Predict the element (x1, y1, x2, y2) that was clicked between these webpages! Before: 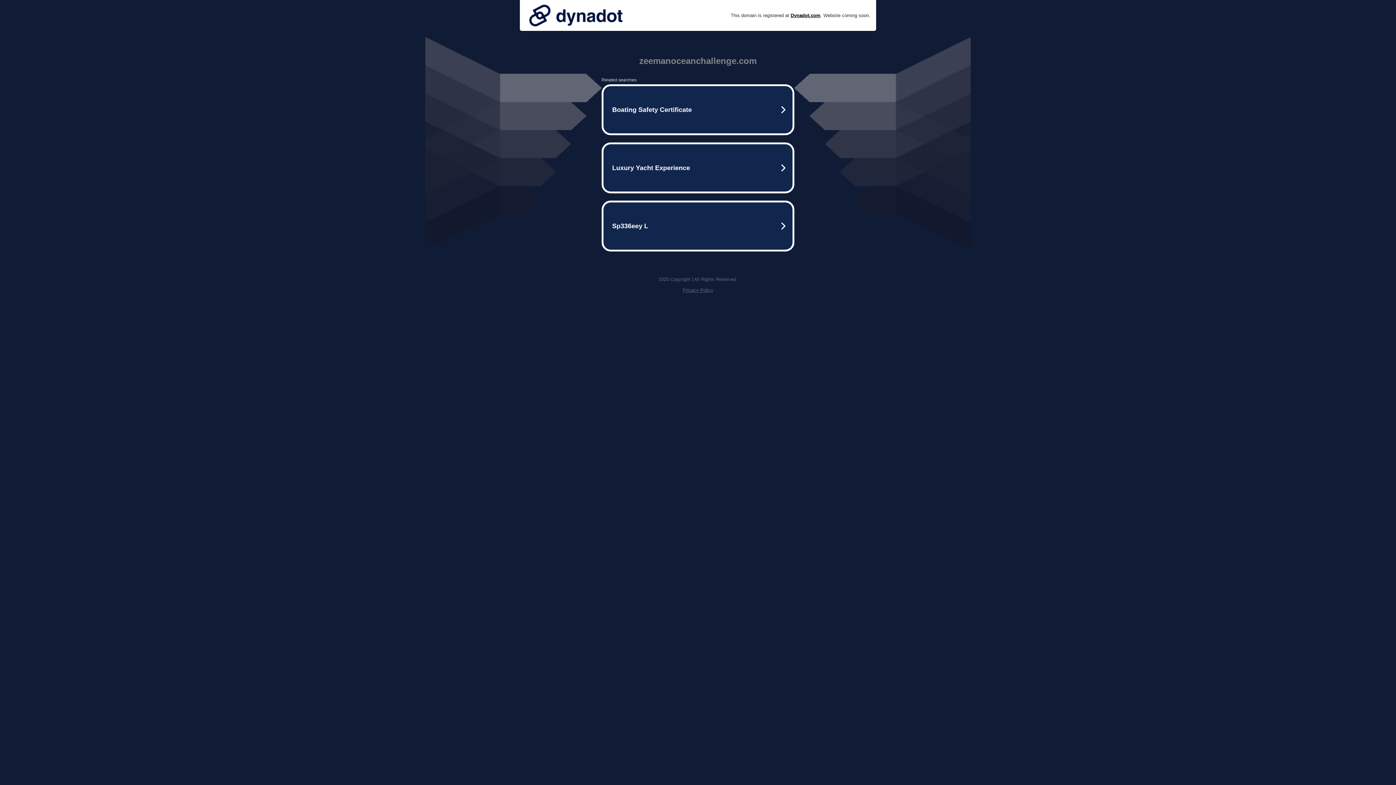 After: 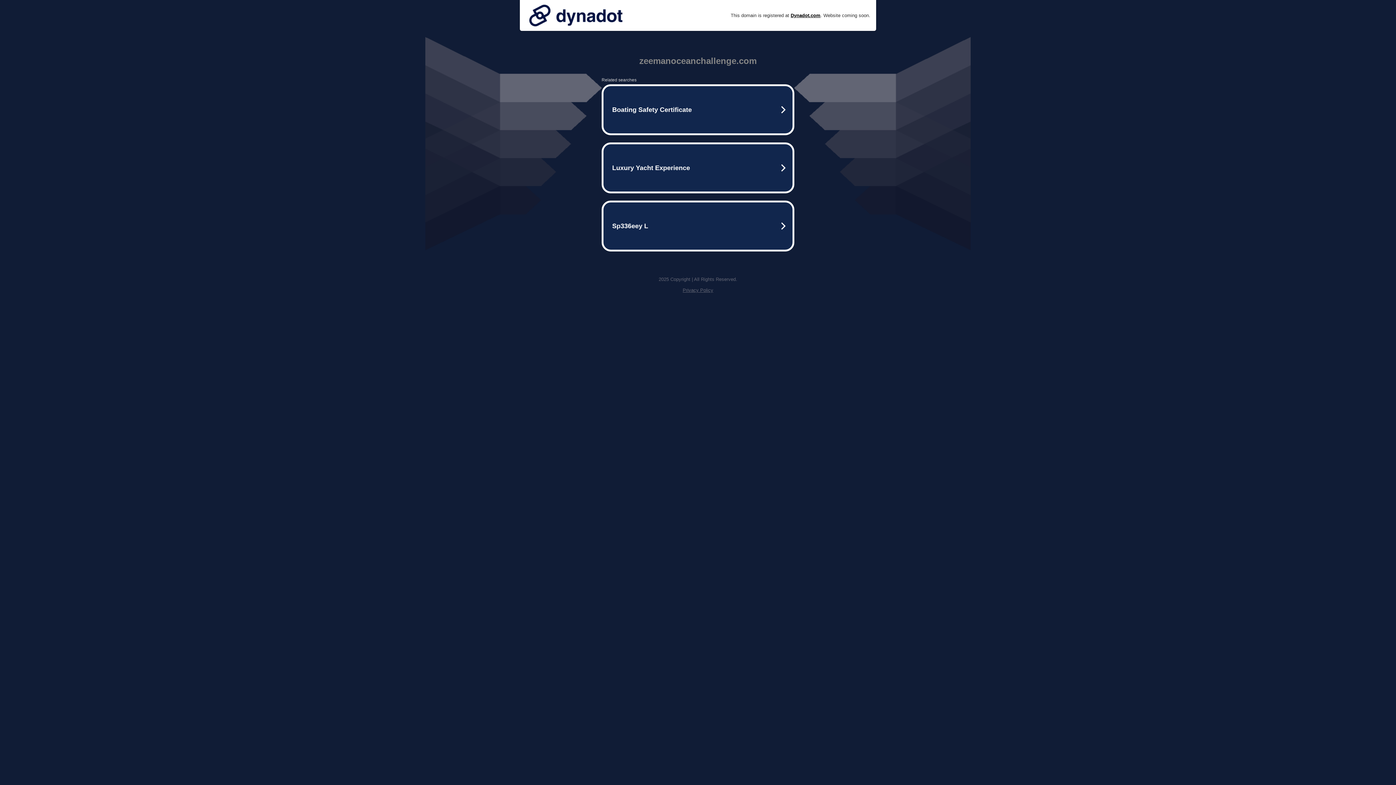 Action: label: Privacy Policy bbox: (682, 287, 713, 293)